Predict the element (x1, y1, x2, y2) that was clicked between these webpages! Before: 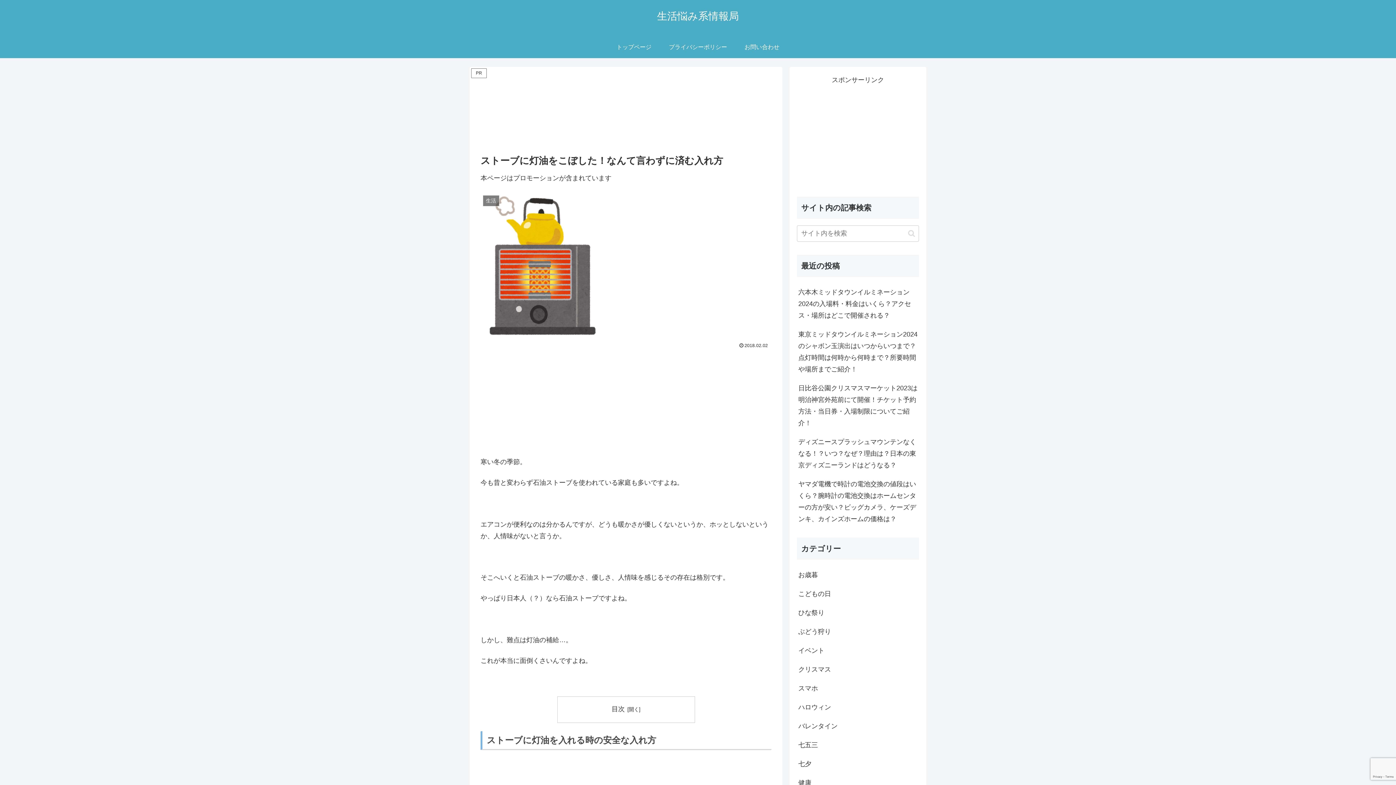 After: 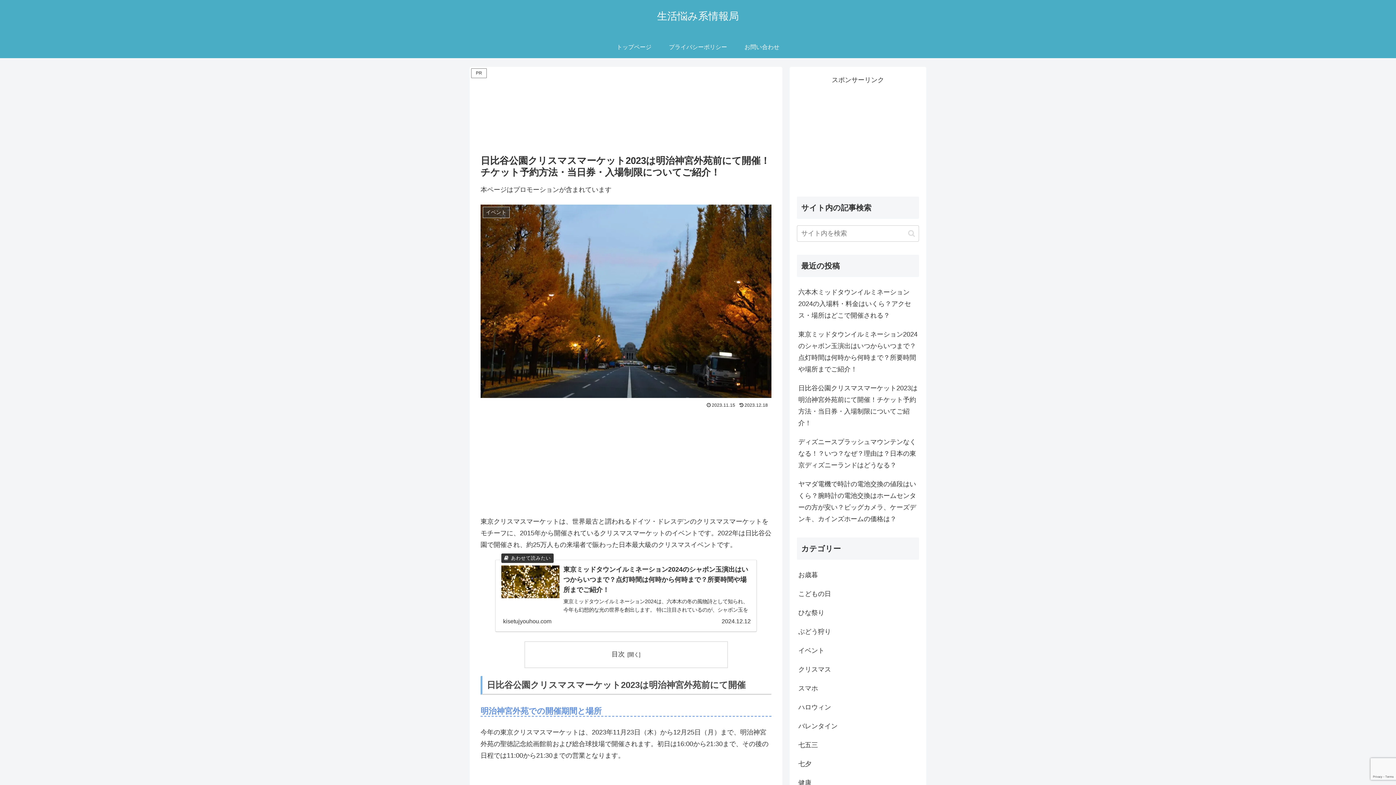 Action: label: 日比谷公園クリスマスマーケット2023は明治神宮外苑前にて開催！チケット予約方法・当日券・入場制限についてご紹介！ bbox: (797, 378, 919, 432)